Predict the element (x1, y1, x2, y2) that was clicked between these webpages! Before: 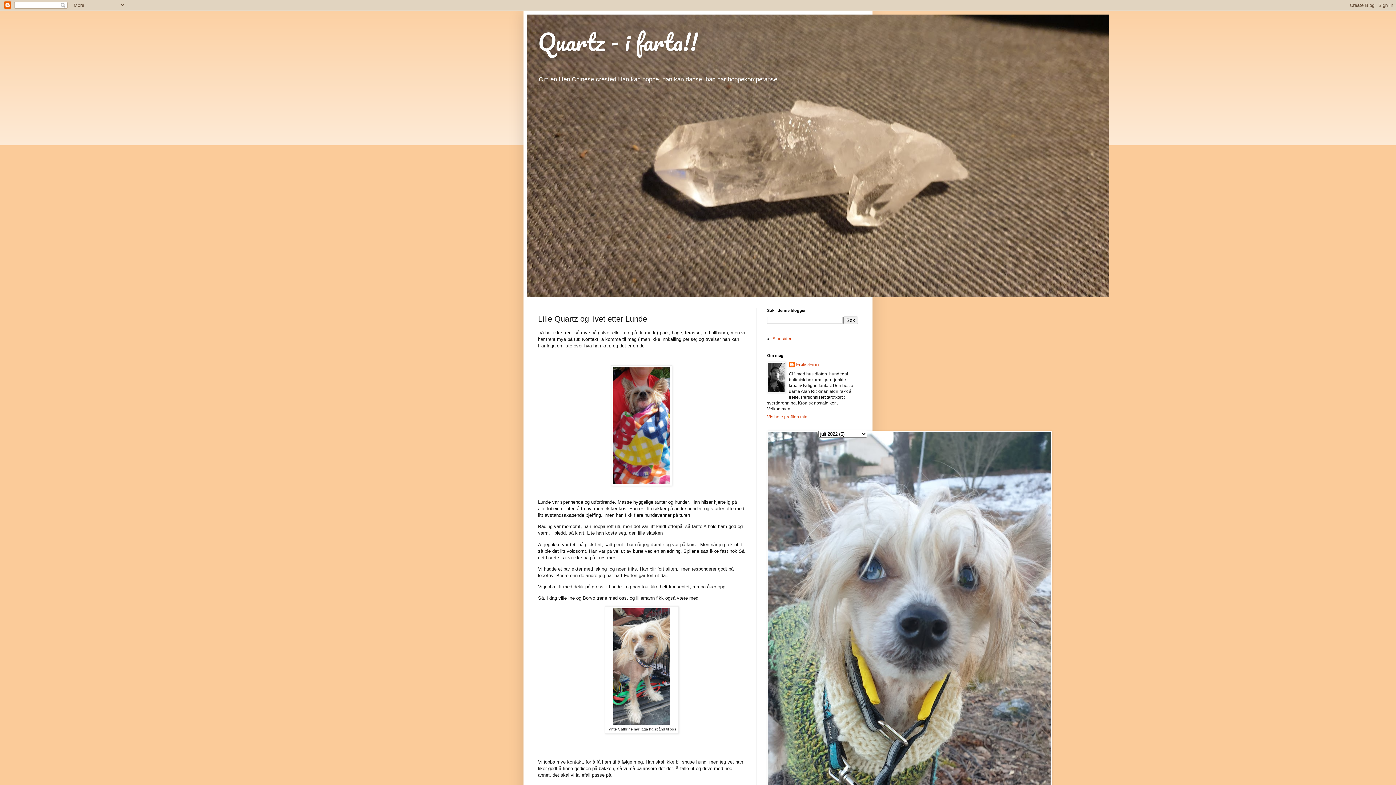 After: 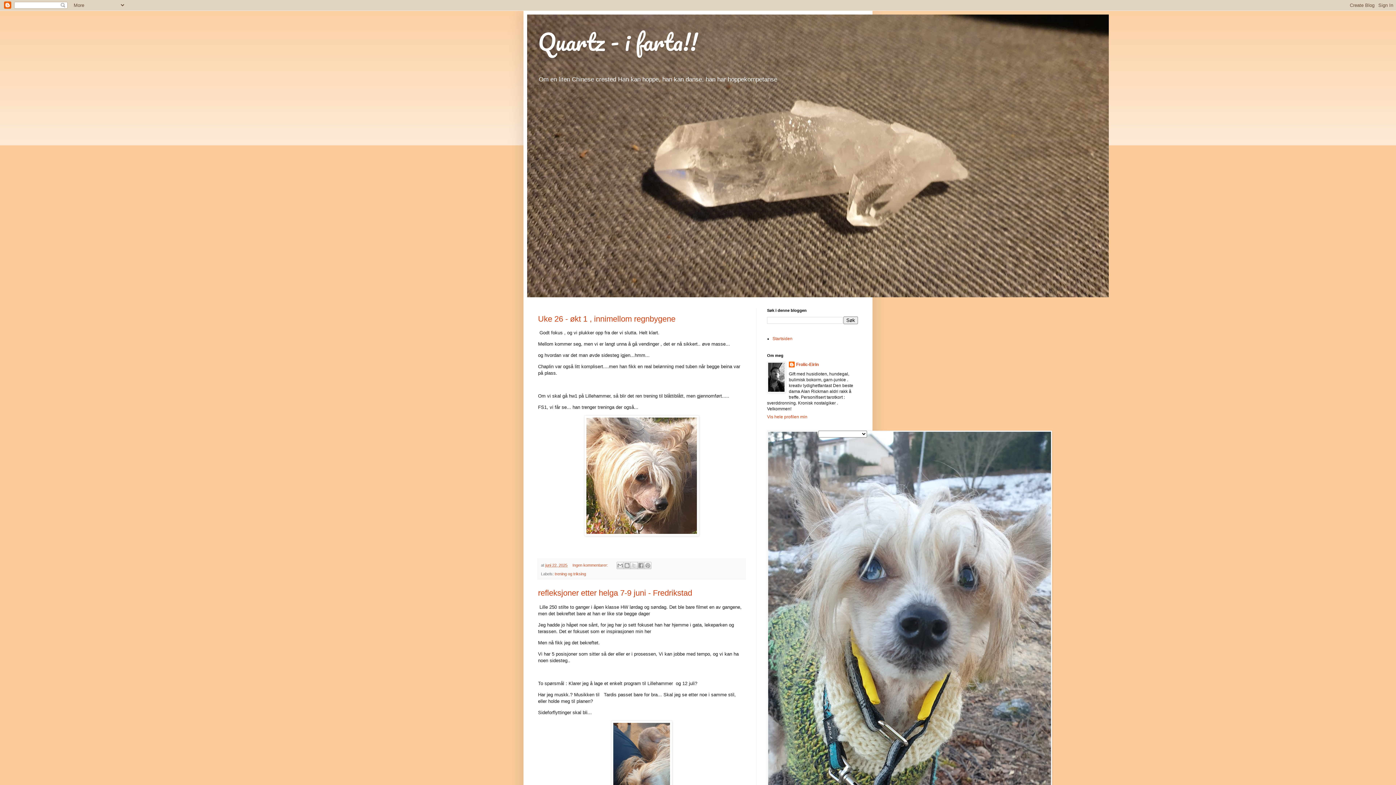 Action: bbox: (538, 22, 697, 60) label: Quartz - i farta!!